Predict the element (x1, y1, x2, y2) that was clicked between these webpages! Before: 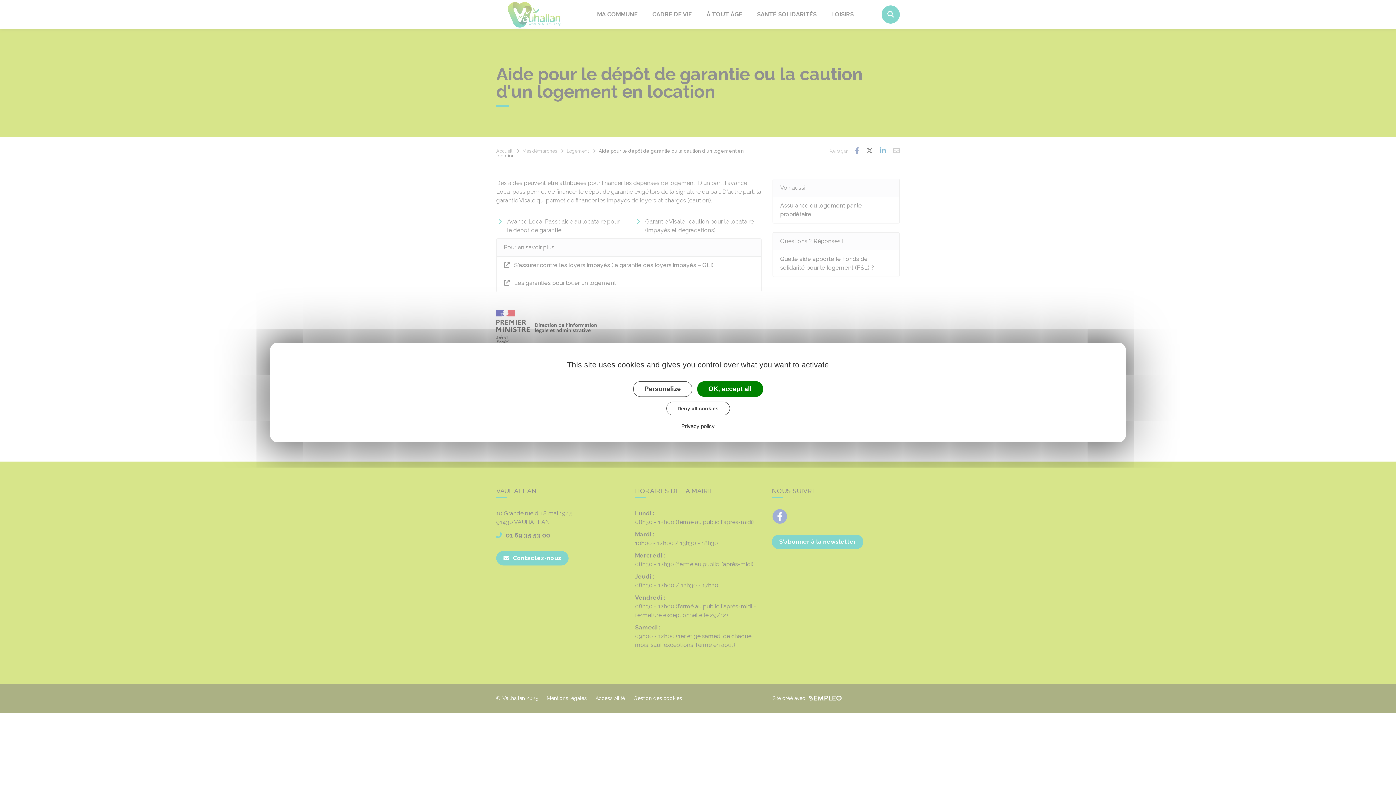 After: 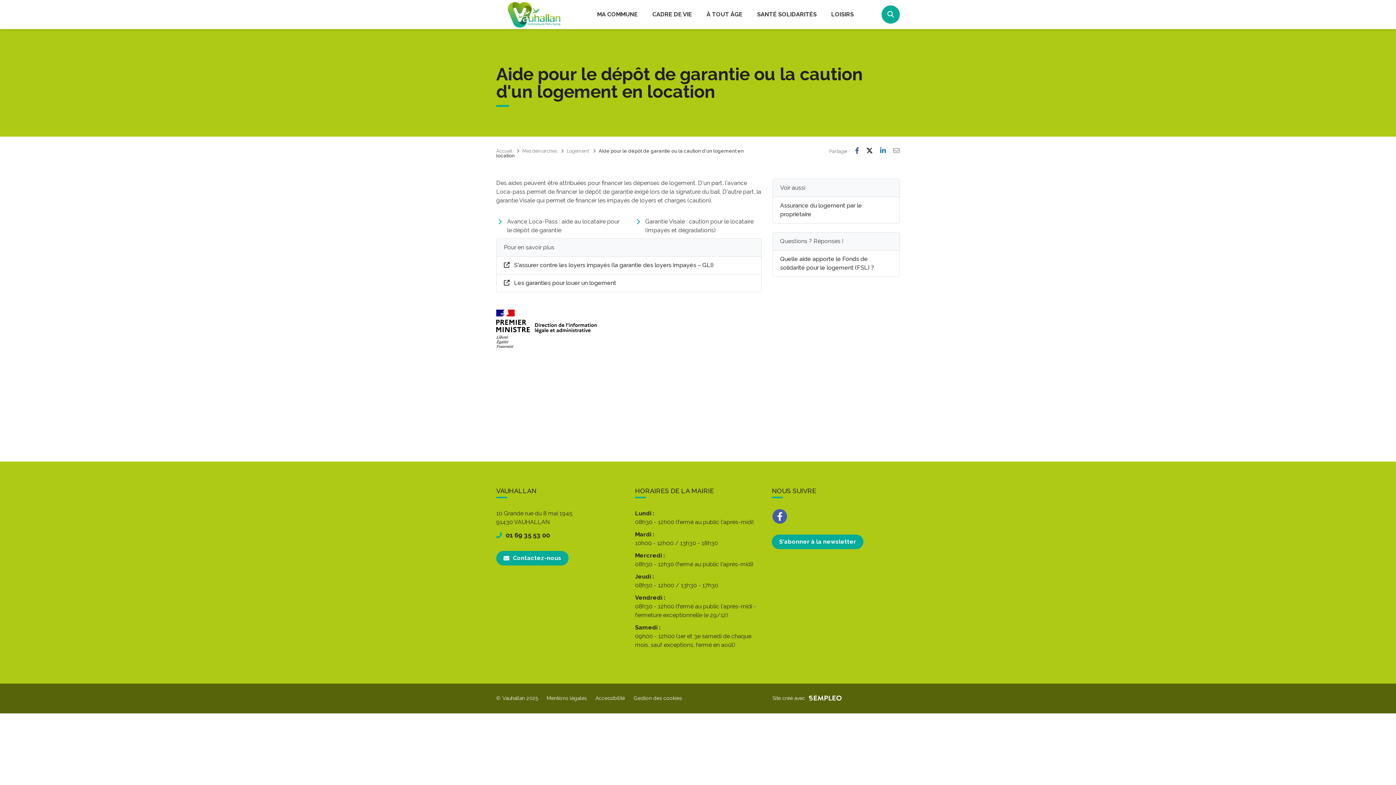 Action: label: OK, accept all bbox: (697, 381, 763, 397)